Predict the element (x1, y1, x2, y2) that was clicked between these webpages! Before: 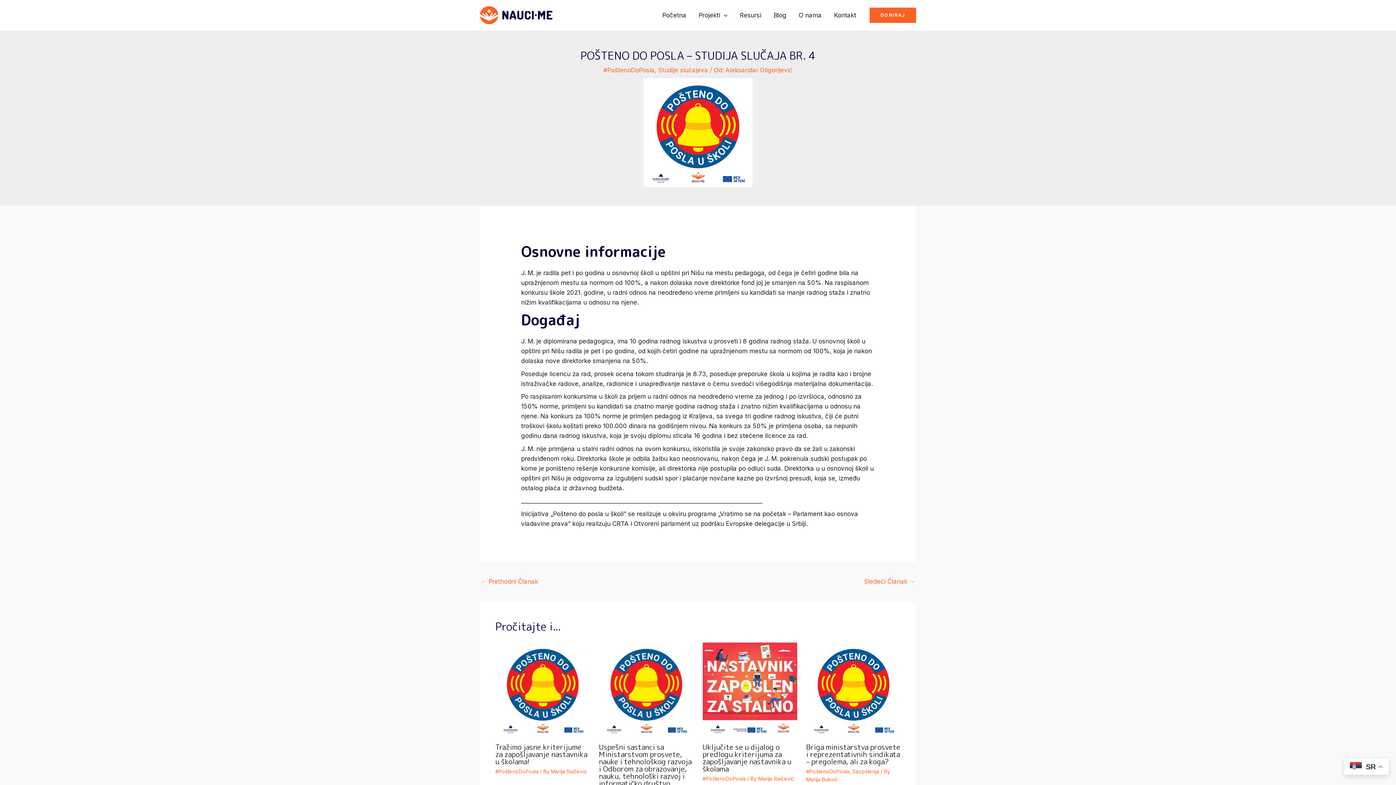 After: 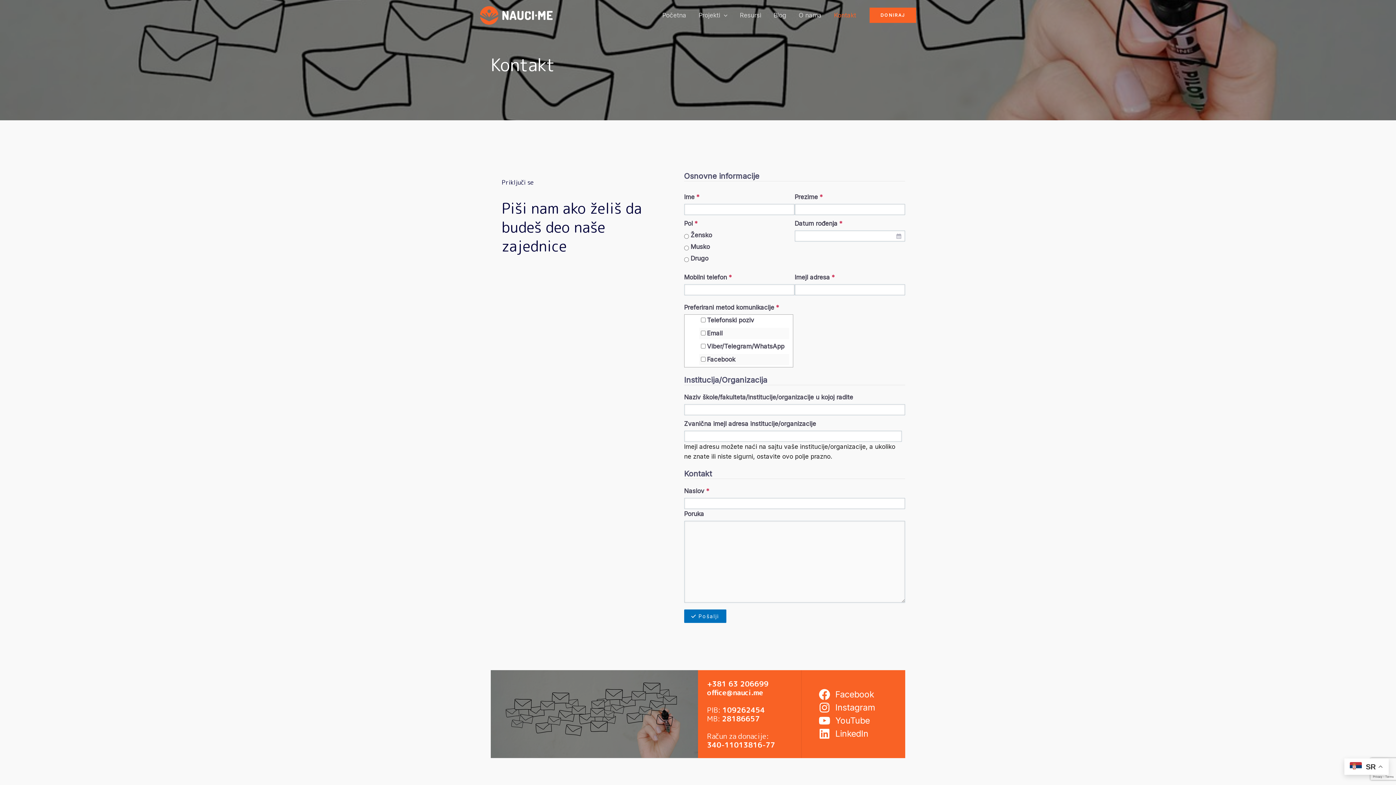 Action: label: Kontakt bbox: (828, 2, 862, 28)